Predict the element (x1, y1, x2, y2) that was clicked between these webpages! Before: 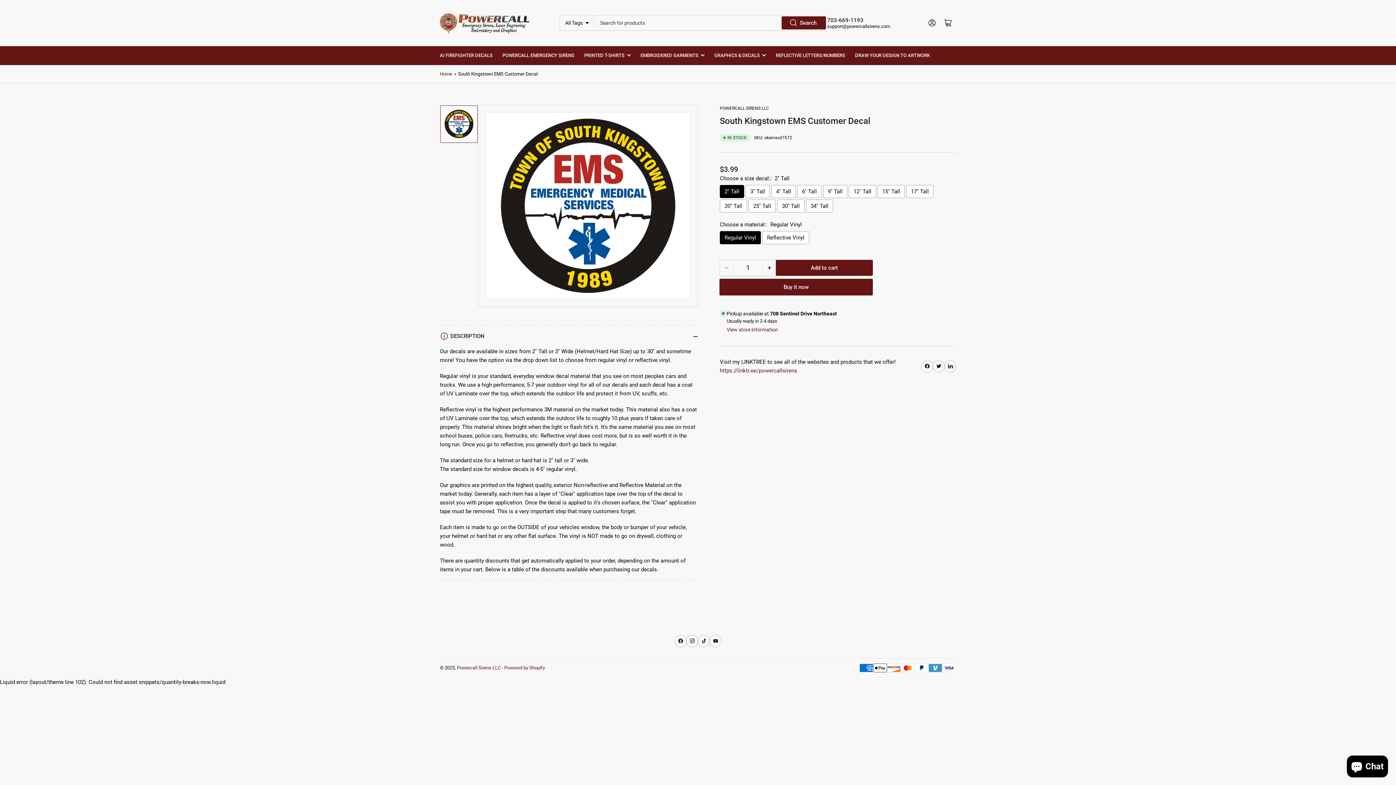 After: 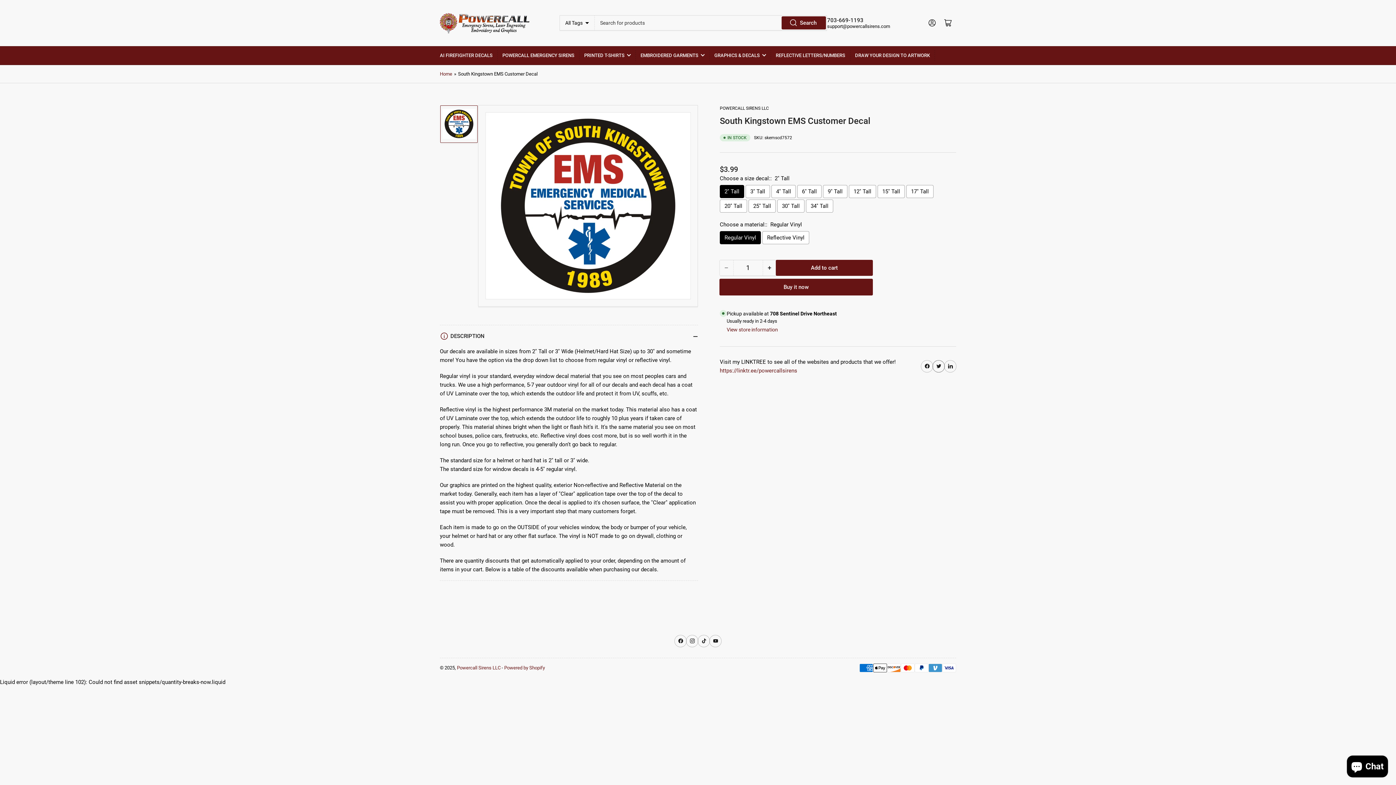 Action: bbox: (933, 360, 944, 372) label: Share on Twitter